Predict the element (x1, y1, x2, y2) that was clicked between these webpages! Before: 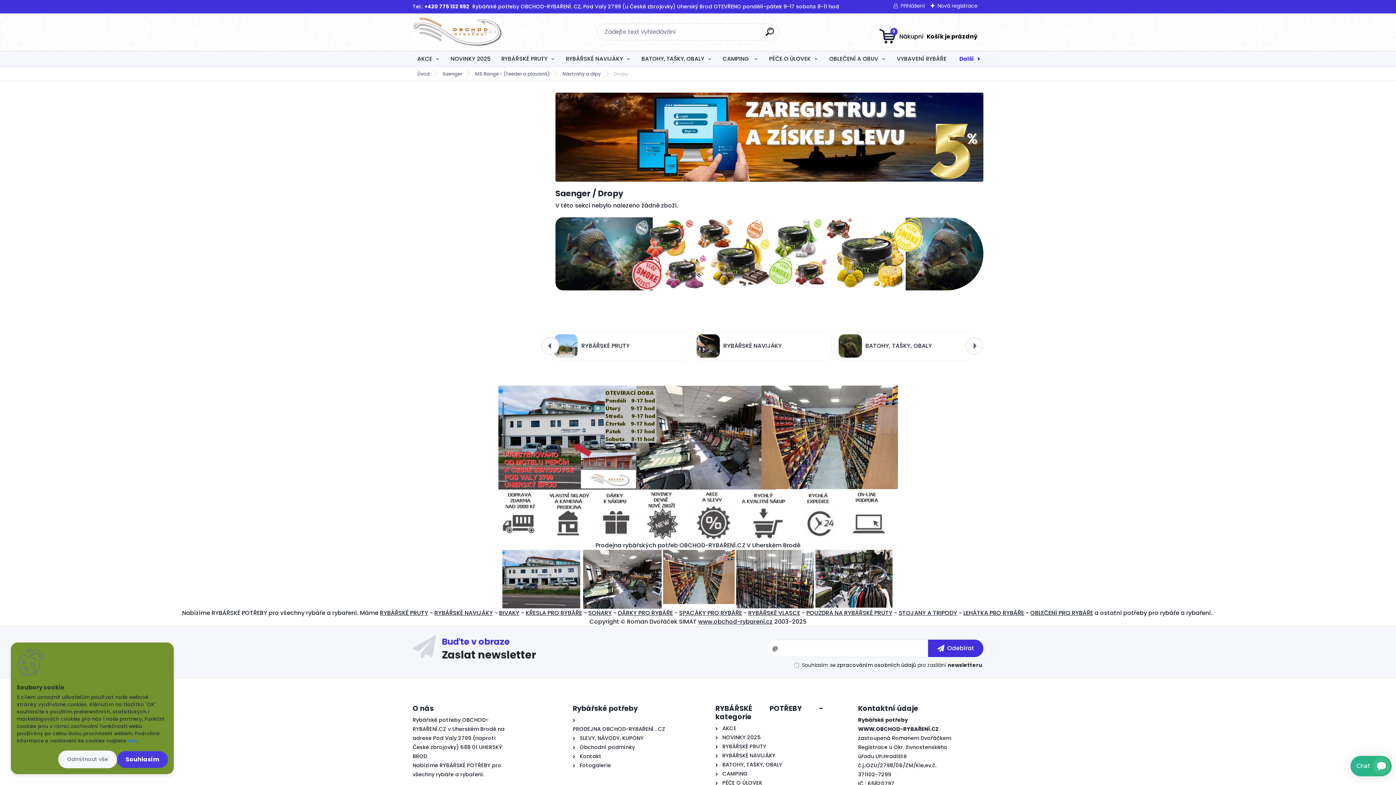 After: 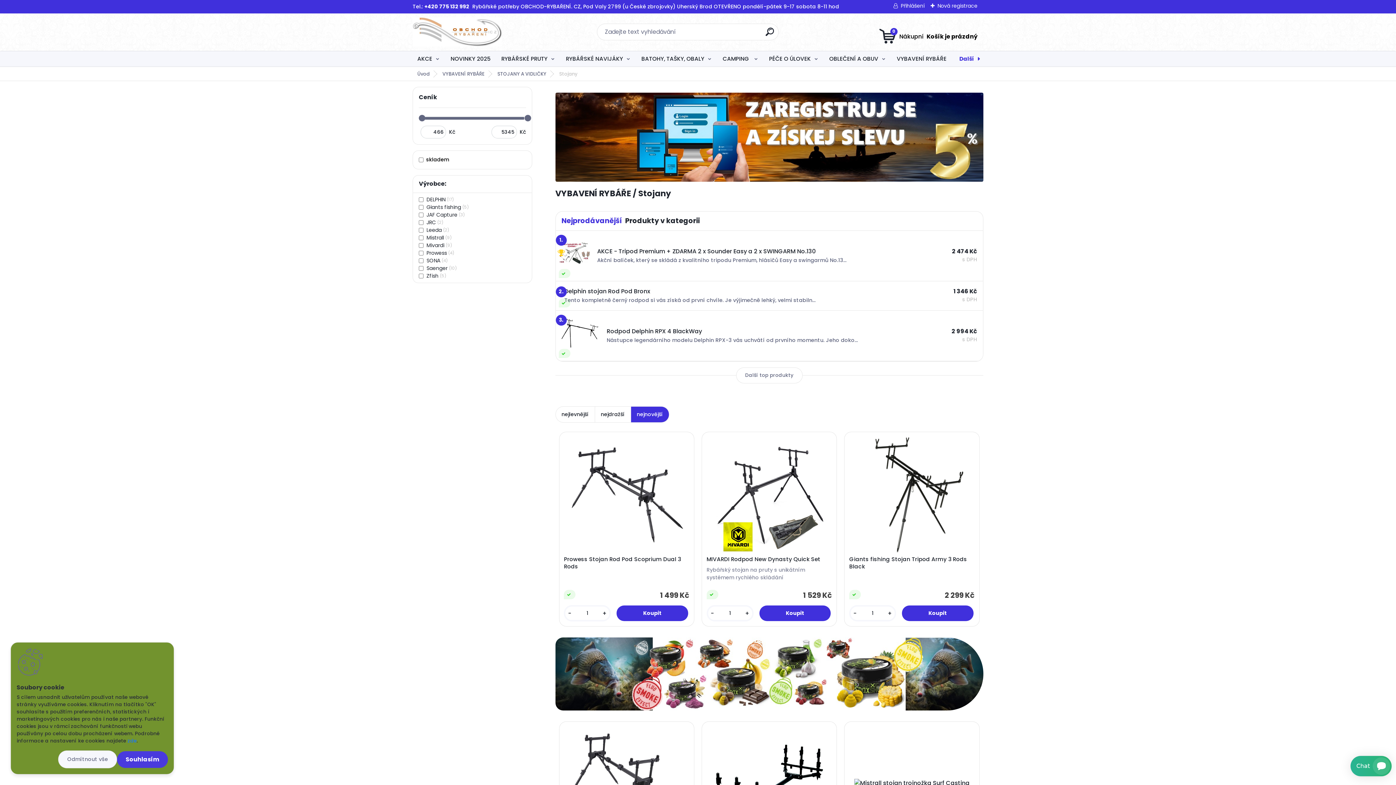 Action: bbox: (898, 609, 957, 617) label: STOJANY A TRIPODY